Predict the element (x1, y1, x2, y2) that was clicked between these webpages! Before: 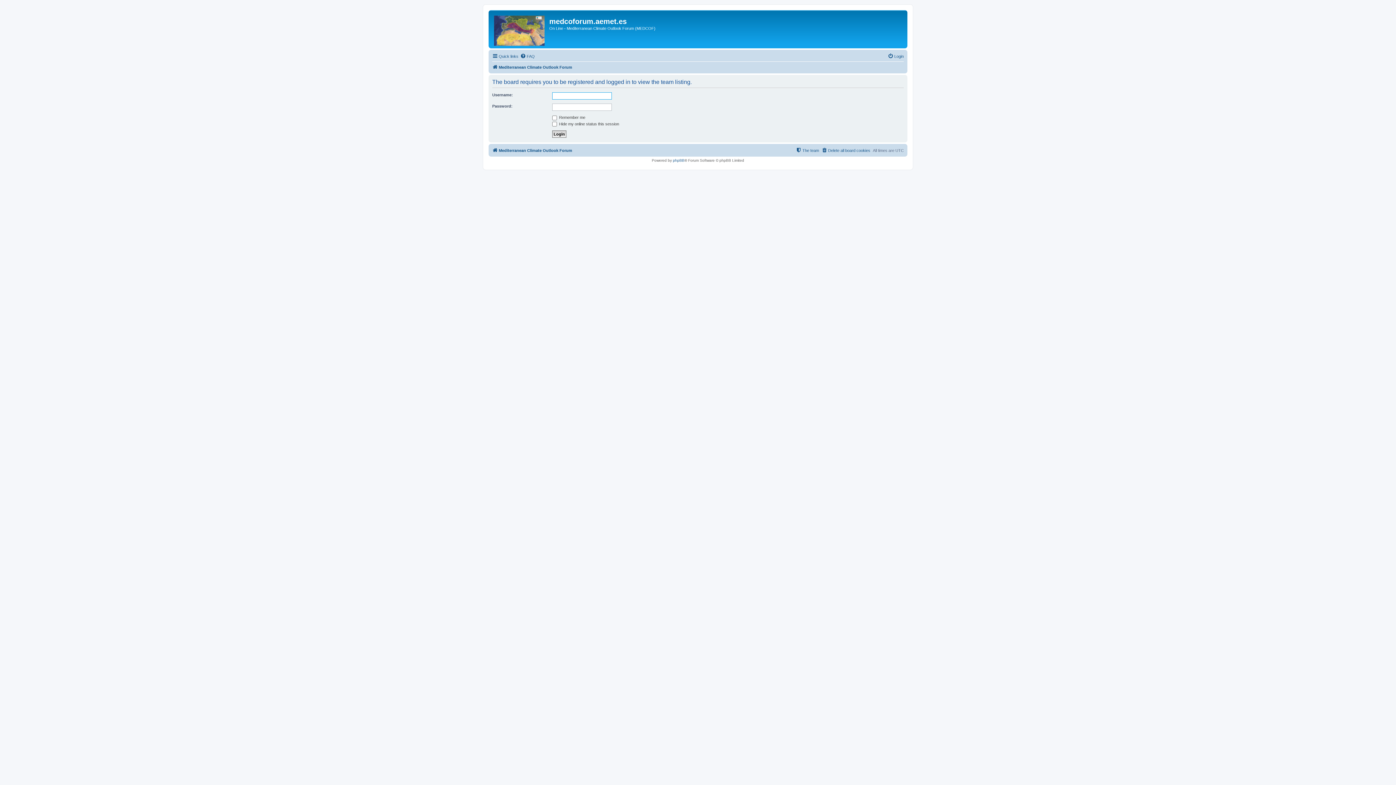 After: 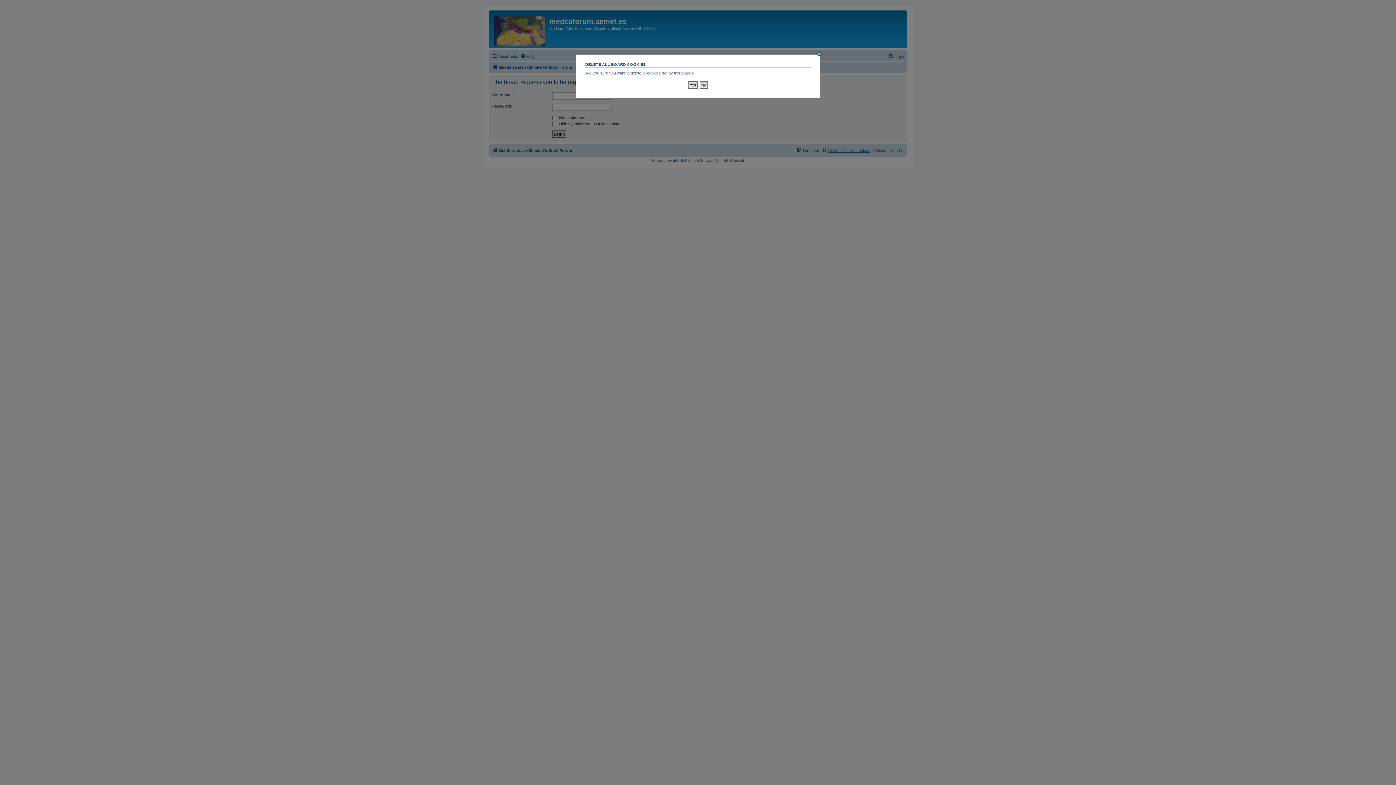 Action: bbox: (821, 146, 870, 154) label: Delete all board cookies